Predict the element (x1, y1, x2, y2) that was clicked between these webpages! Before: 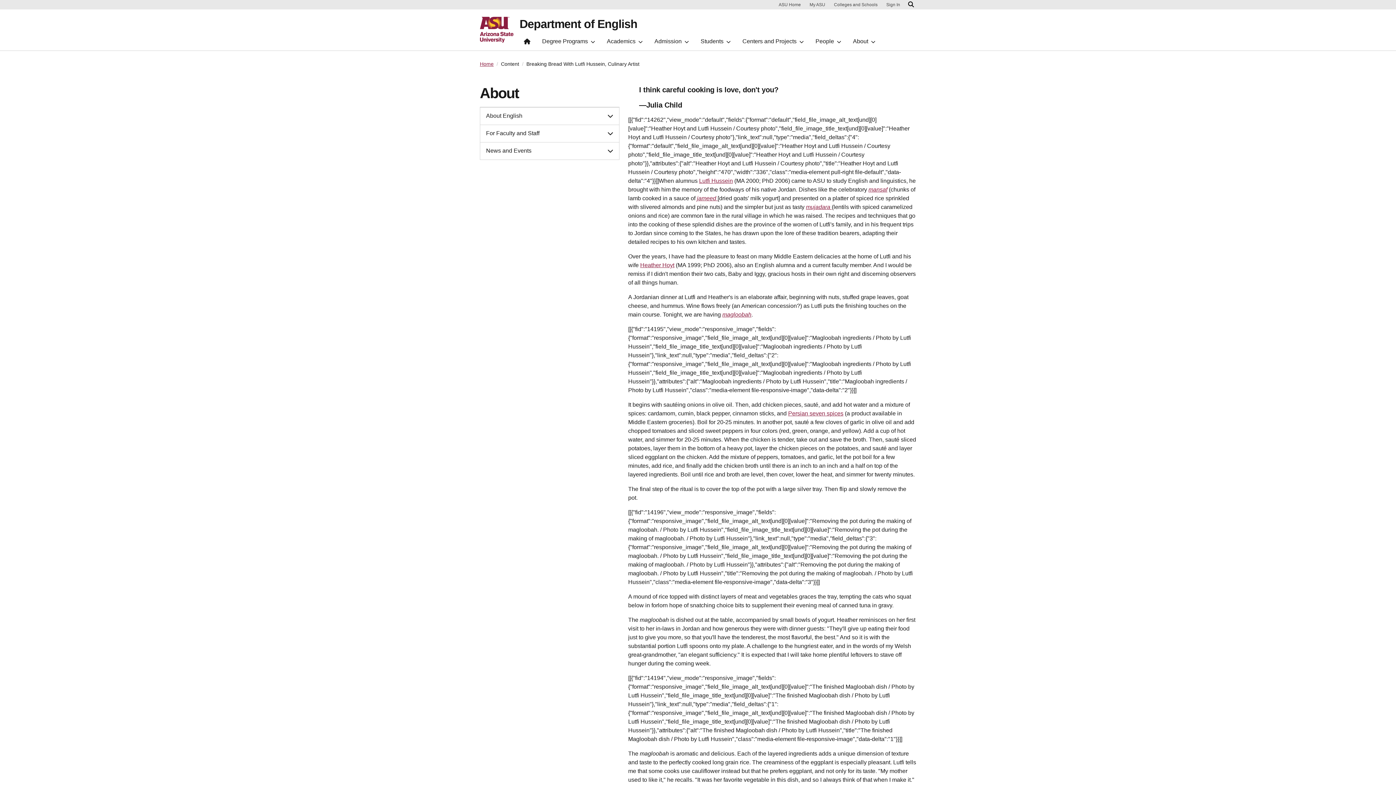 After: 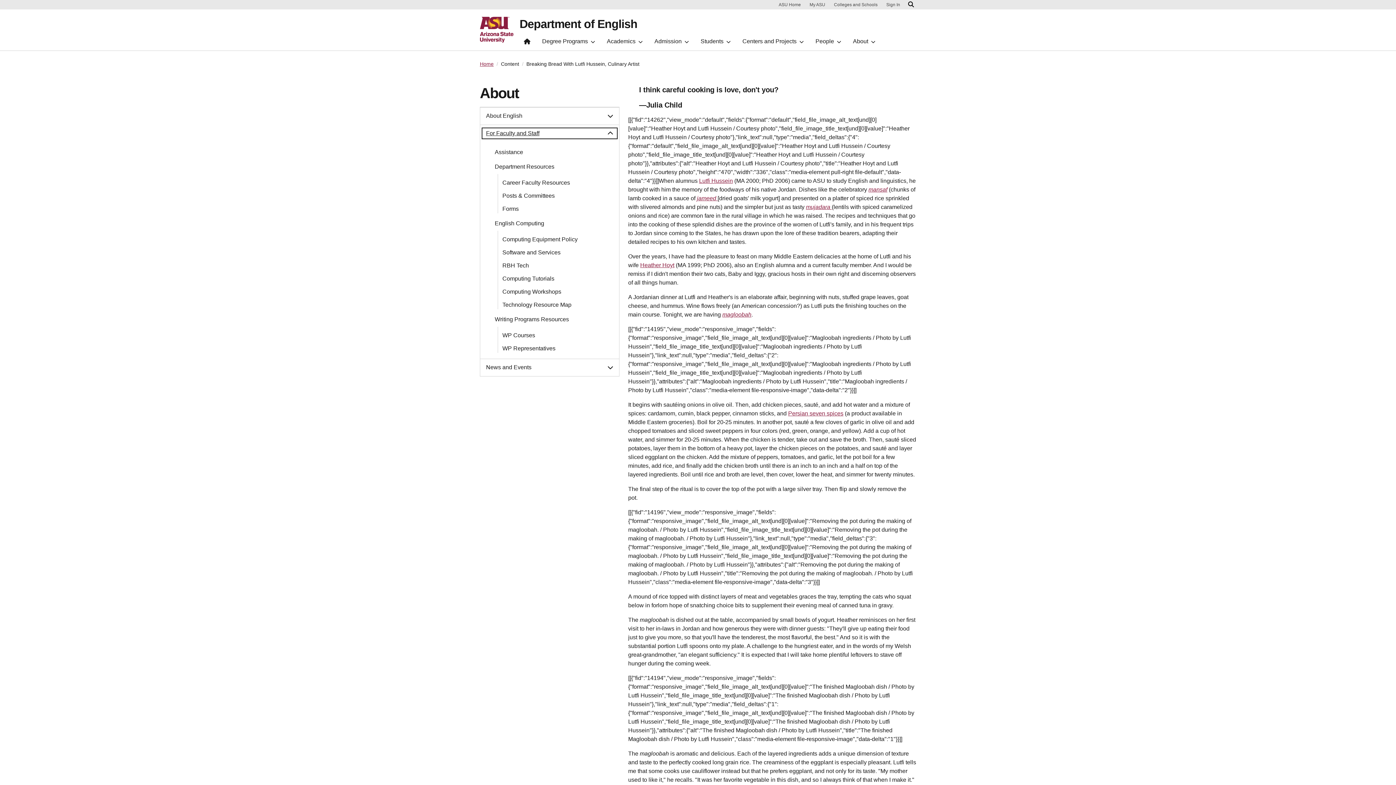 Action: label: For Faculty and Staff bbox: (483, 129, 616, 137)